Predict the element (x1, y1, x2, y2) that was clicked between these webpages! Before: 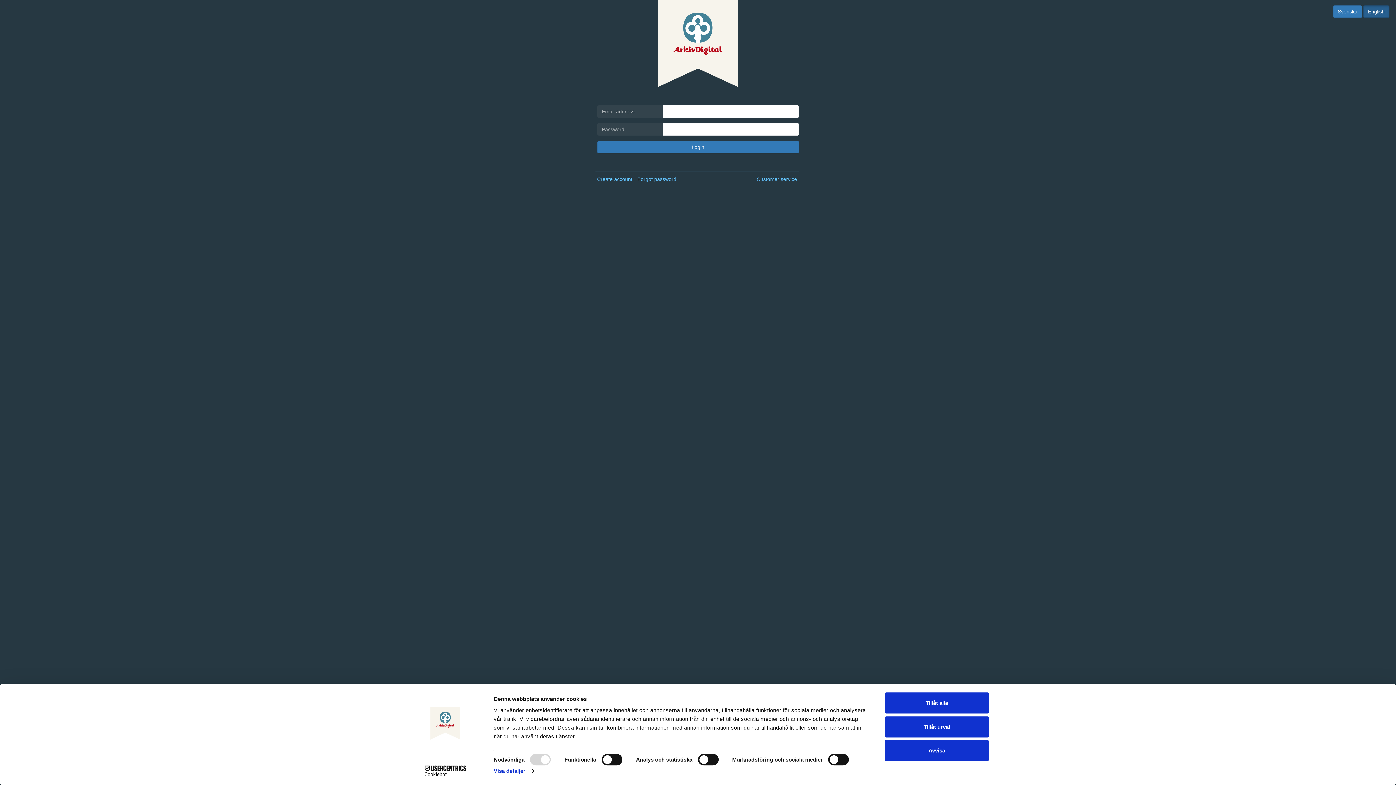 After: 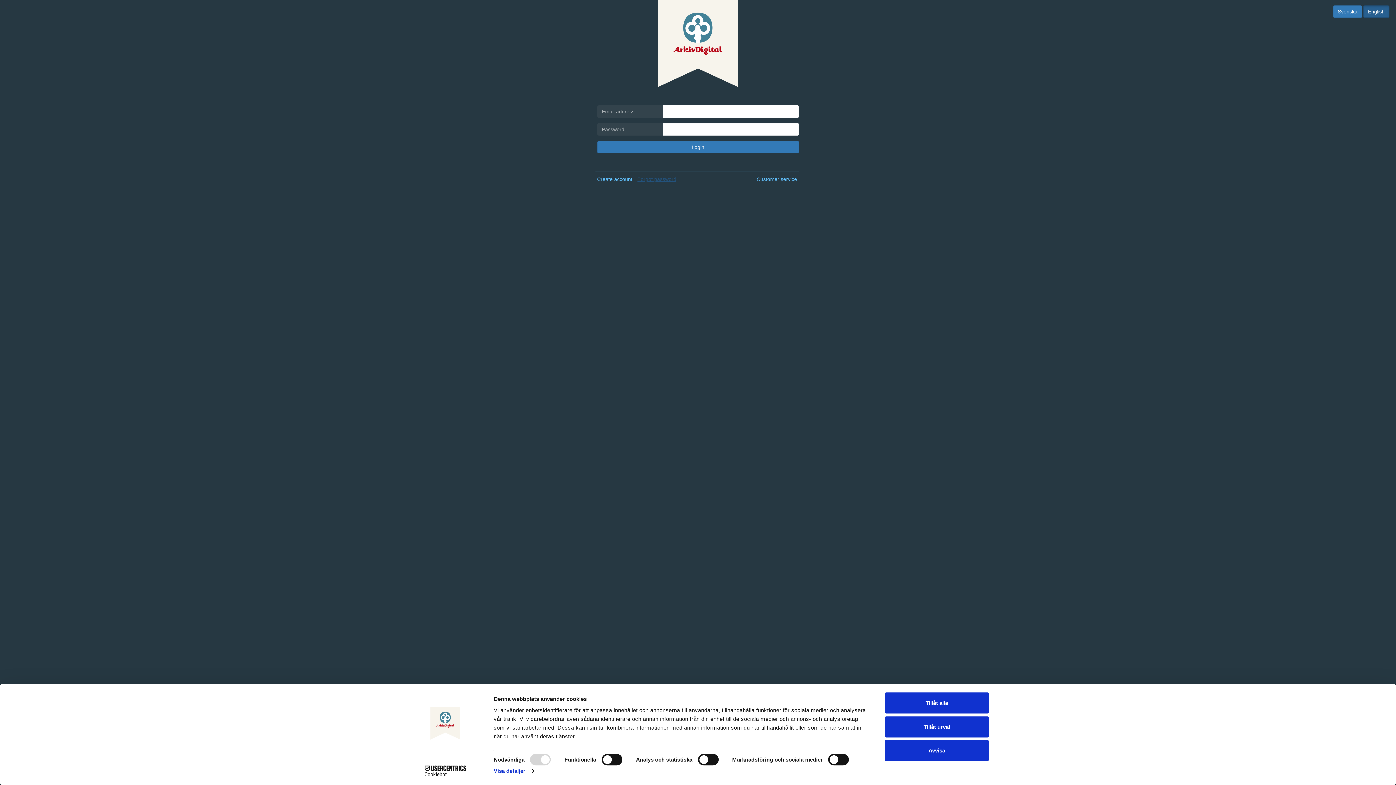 Action: label: Forgot password bbox: (637, 176, 676, 182)